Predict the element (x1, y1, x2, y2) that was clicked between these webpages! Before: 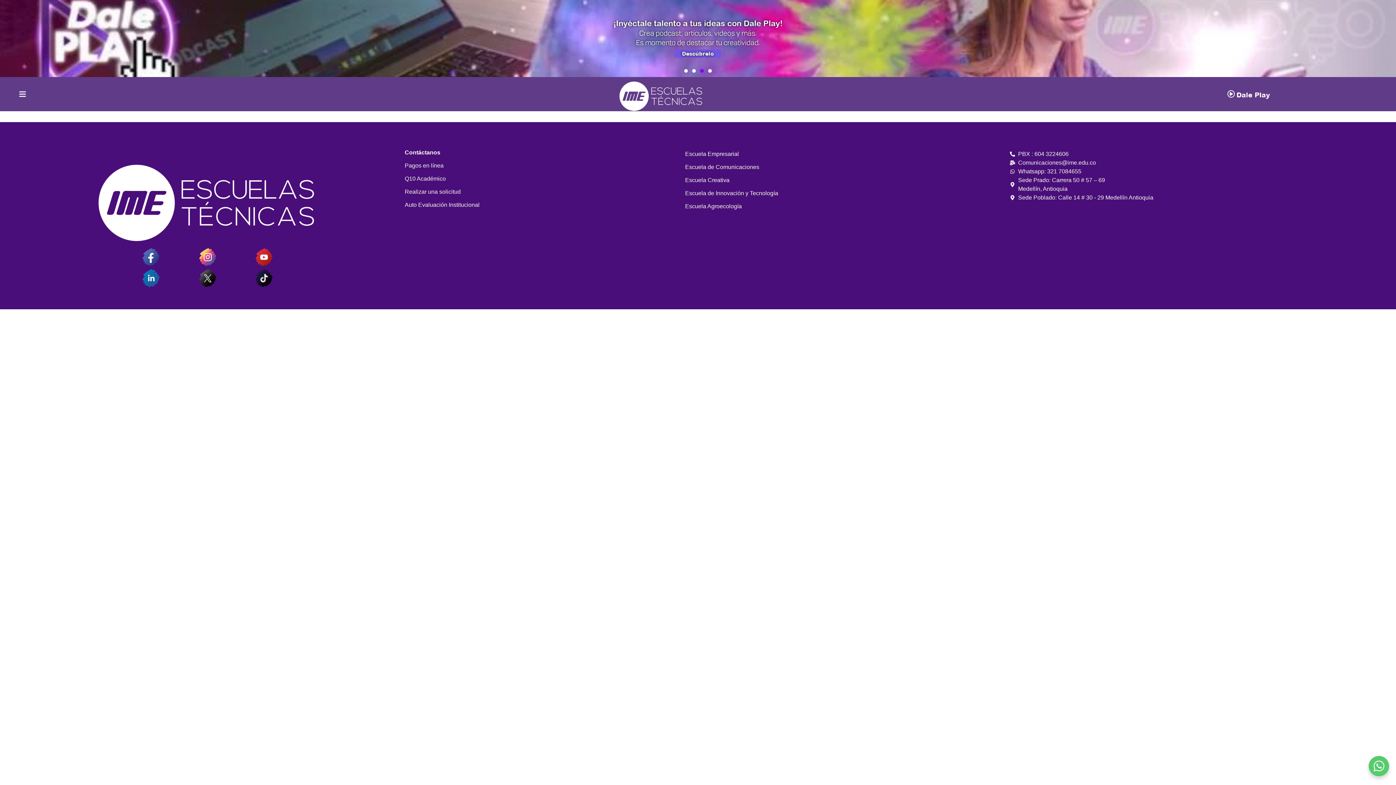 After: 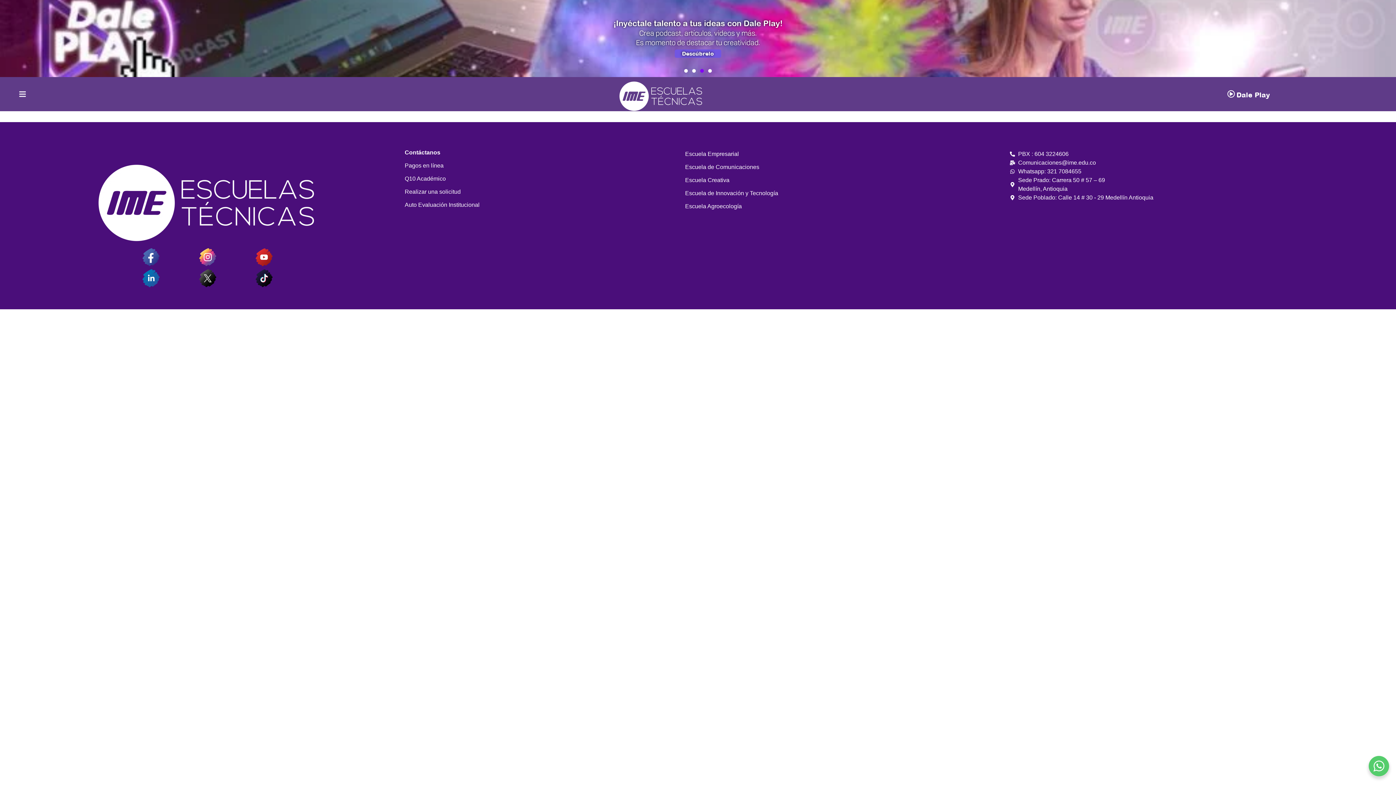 Action: label: Whatsapp: 321 7084655 bbox: (1010, 167, 1378, 175)